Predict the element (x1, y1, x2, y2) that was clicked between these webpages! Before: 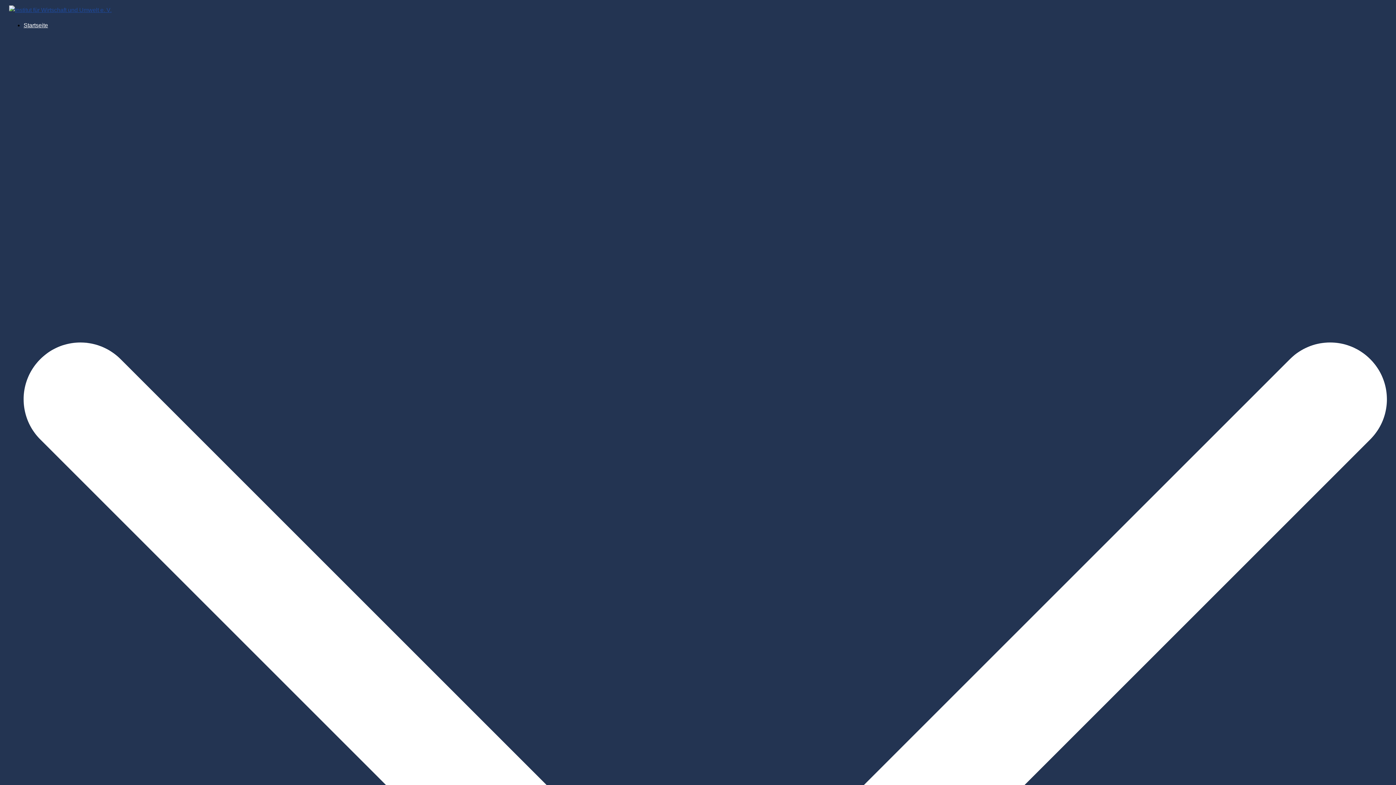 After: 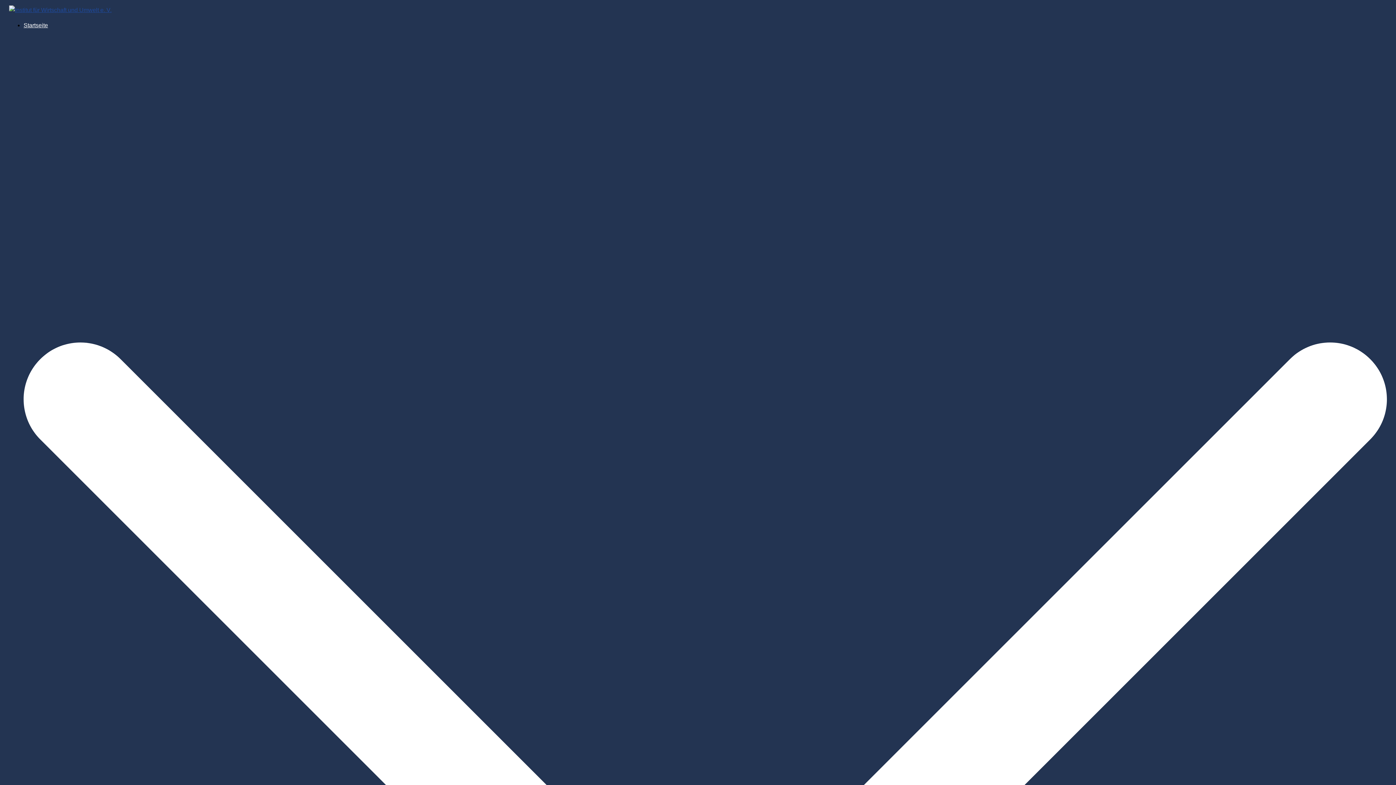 Action: bbox: (9, 6, 111, 13)